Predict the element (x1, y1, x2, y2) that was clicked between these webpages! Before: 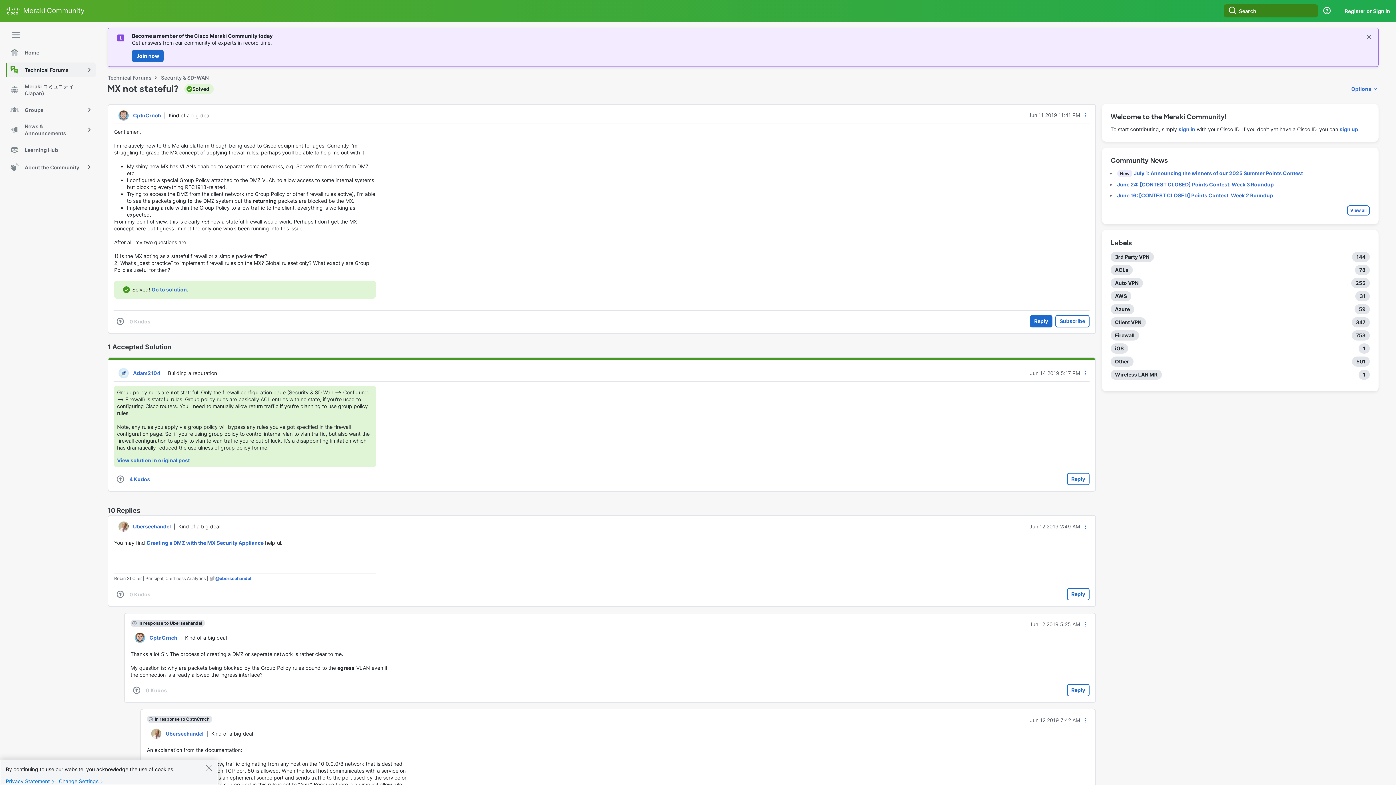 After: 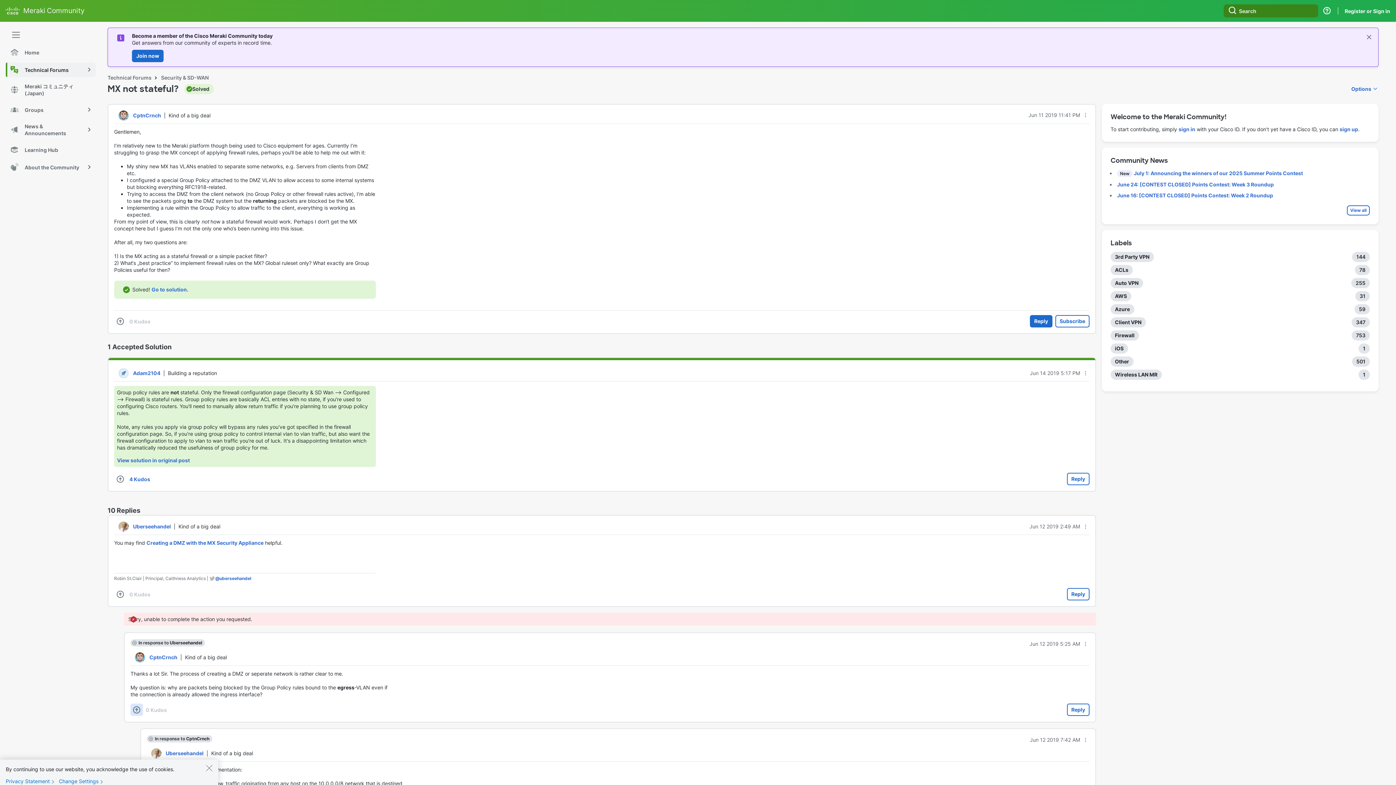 Action: label: If you found this post helpful, click here to give kudos bbox: (130, 684, 142, 696)